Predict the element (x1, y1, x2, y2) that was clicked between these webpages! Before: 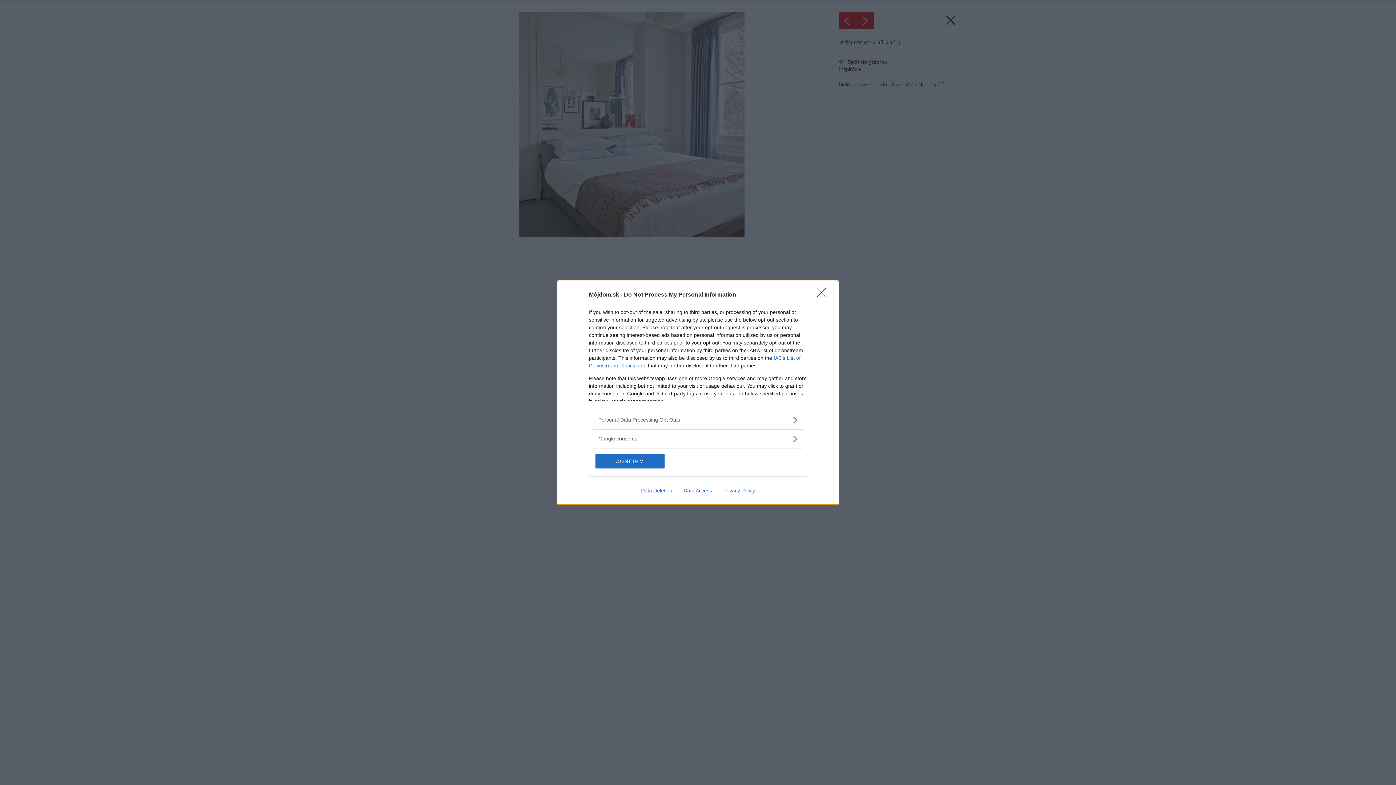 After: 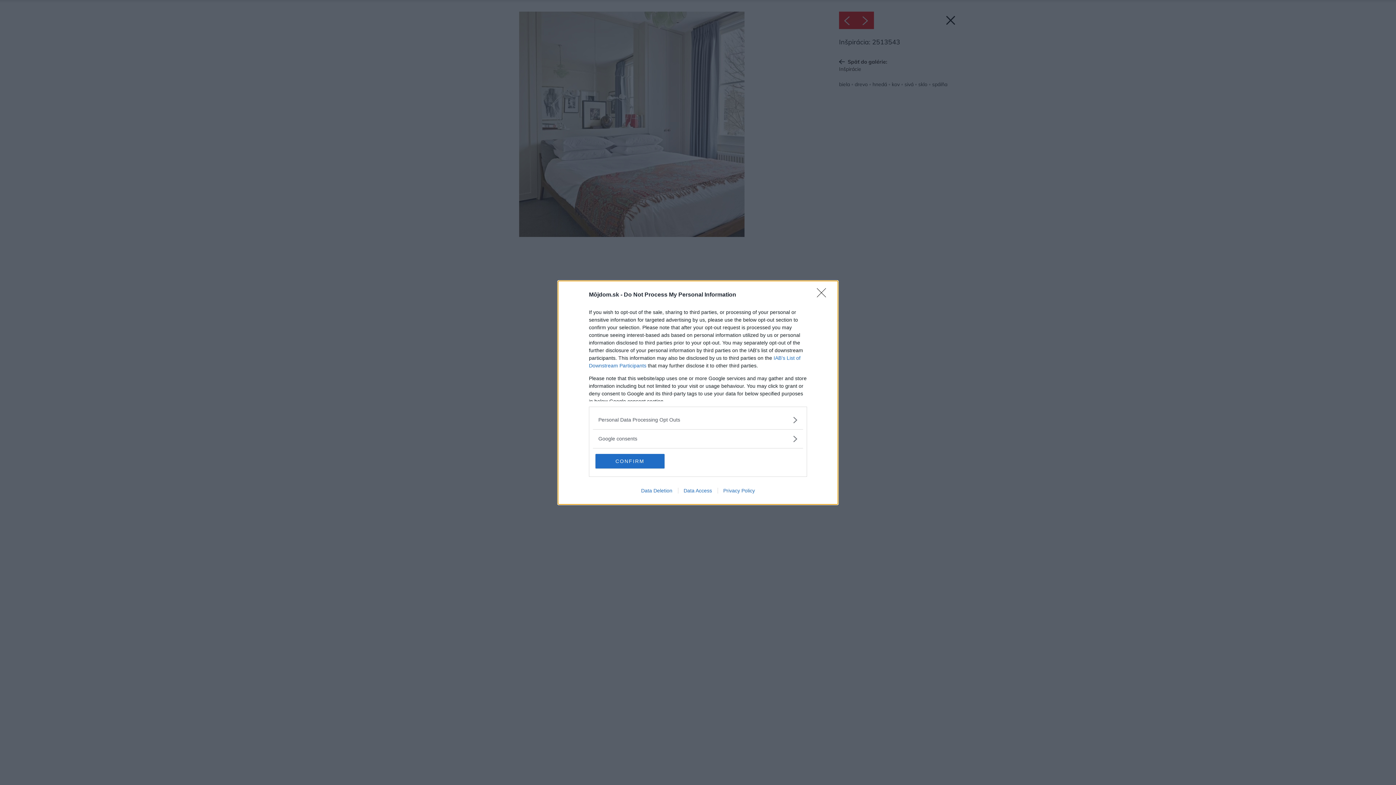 Action: label: Privacy Policy bbox: (717, 487, 760, 493)